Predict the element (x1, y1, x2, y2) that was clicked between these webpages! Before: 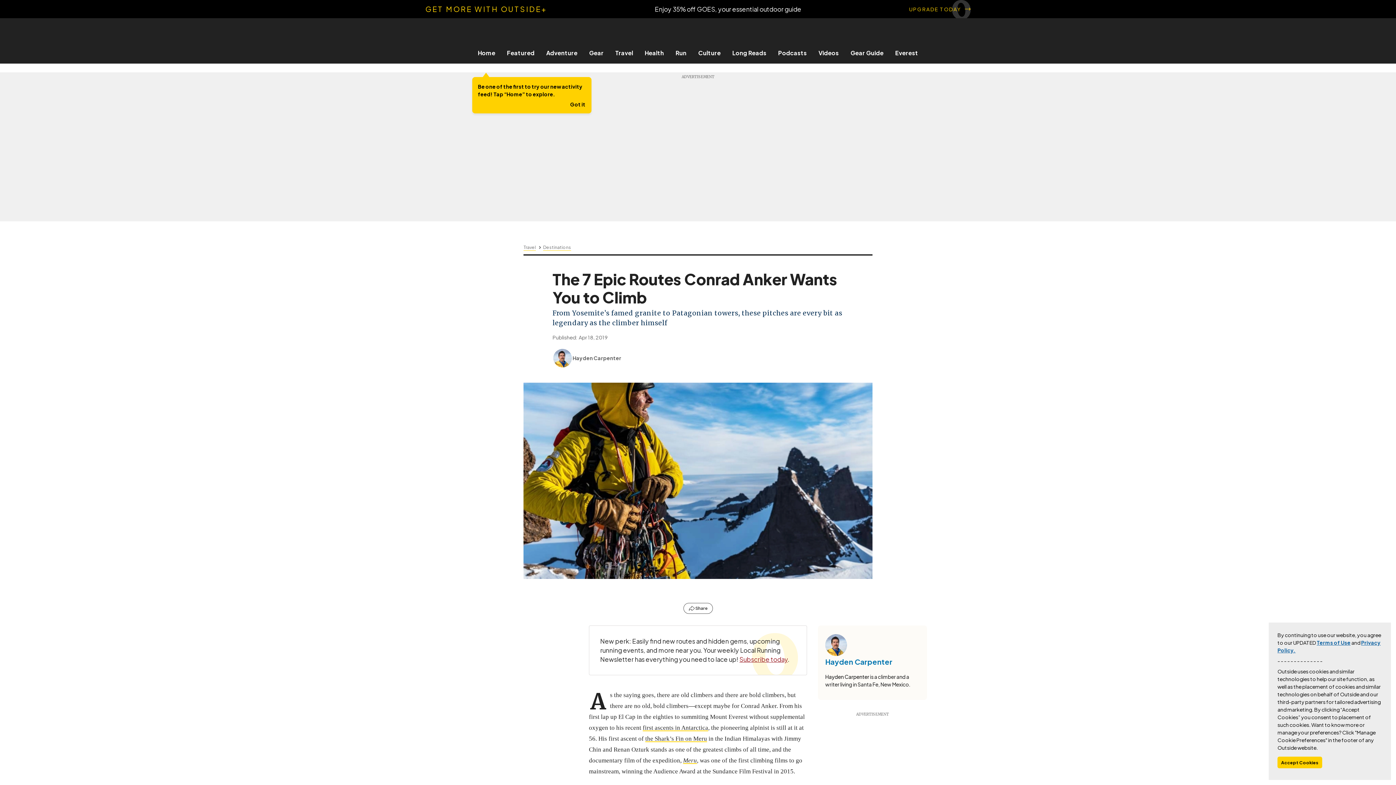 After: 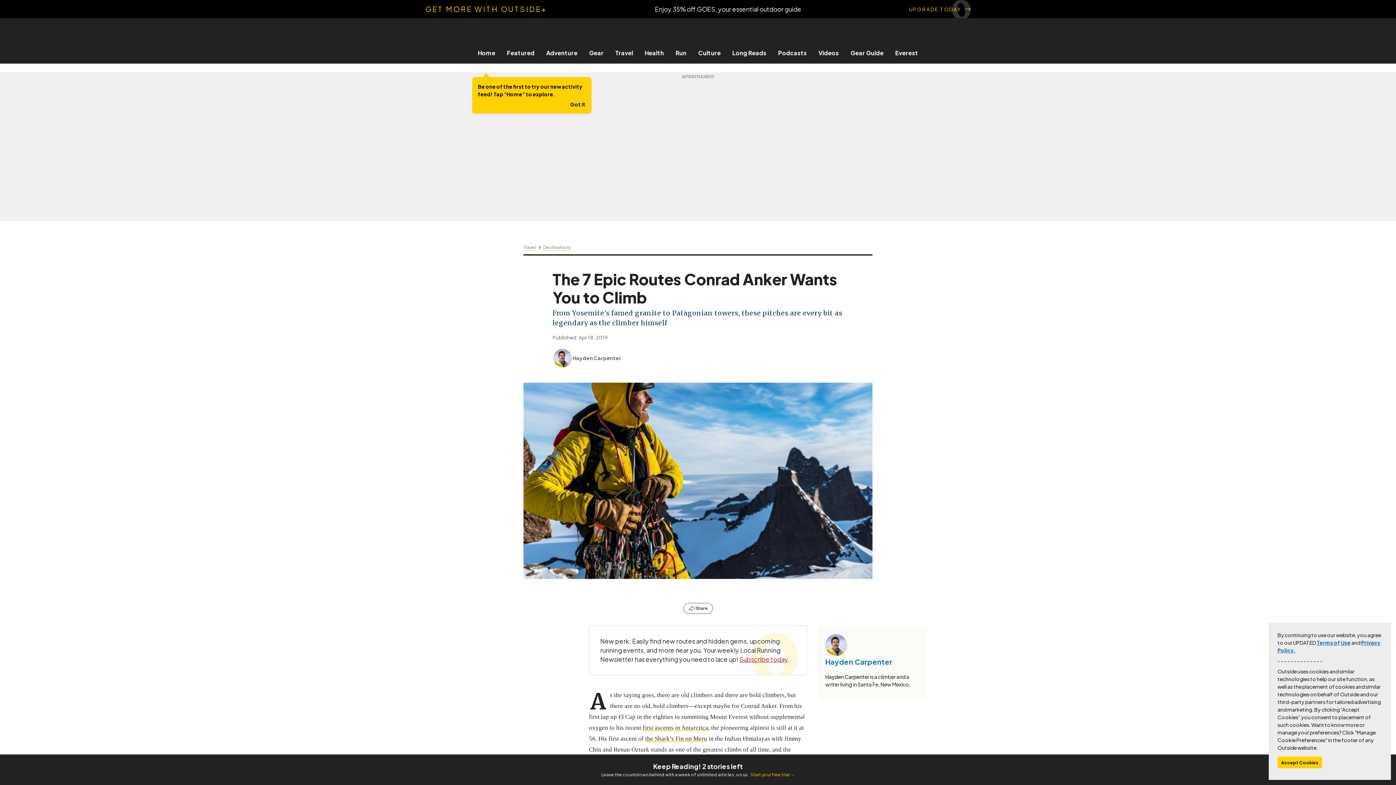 Action: bbox: (1317, 639, 1350, 646) label: Terms of Use